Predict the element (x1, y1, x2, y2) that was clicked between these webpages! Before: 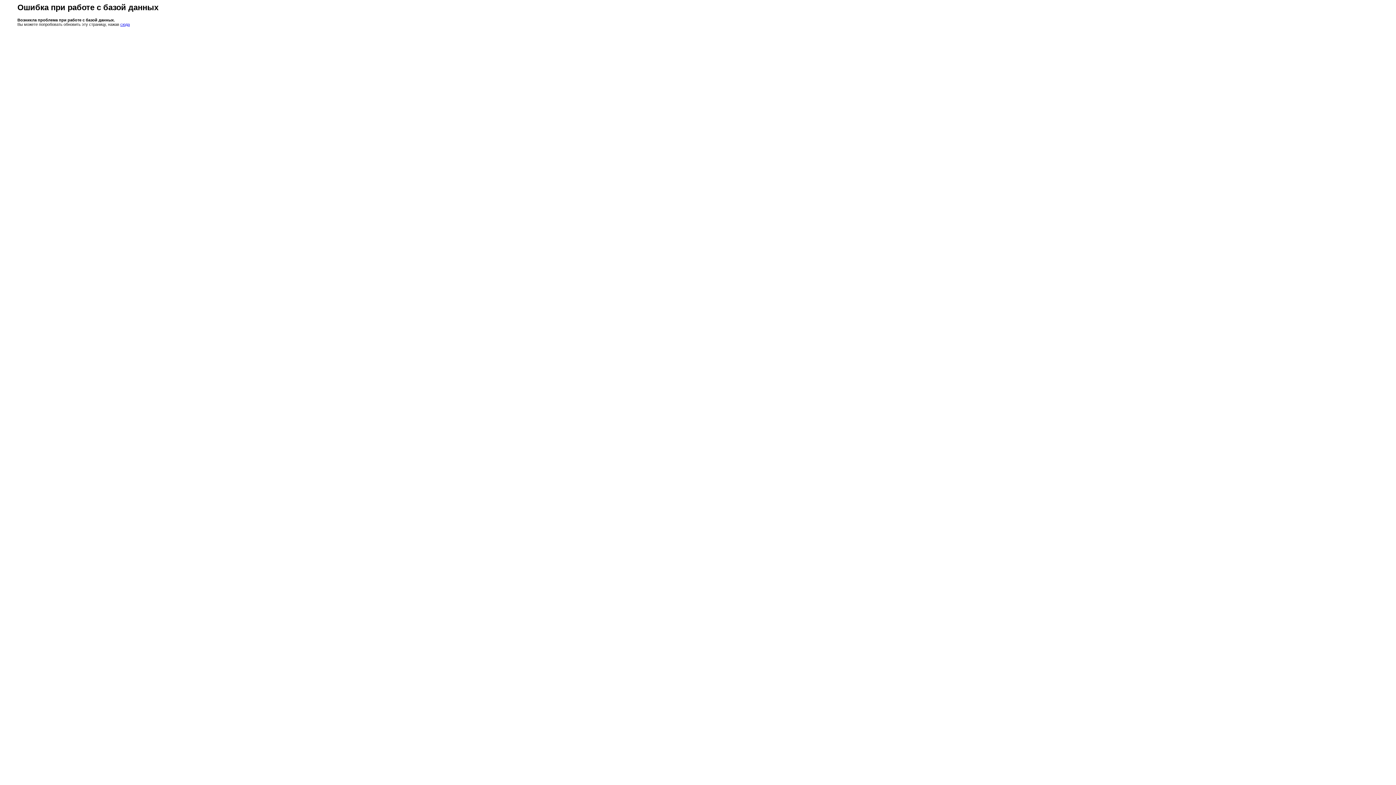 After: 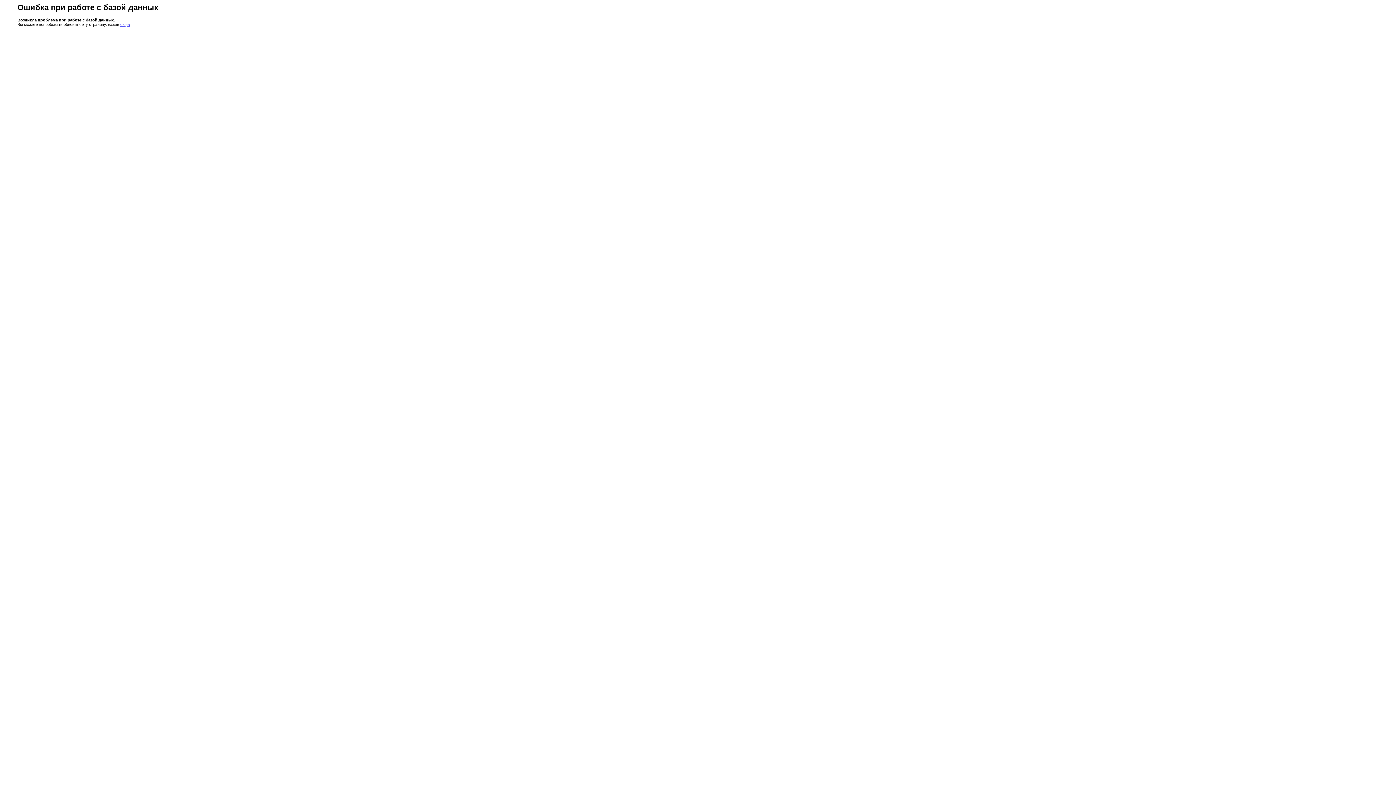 Action: bbox: (120, 22, 129, 26) label: сюда